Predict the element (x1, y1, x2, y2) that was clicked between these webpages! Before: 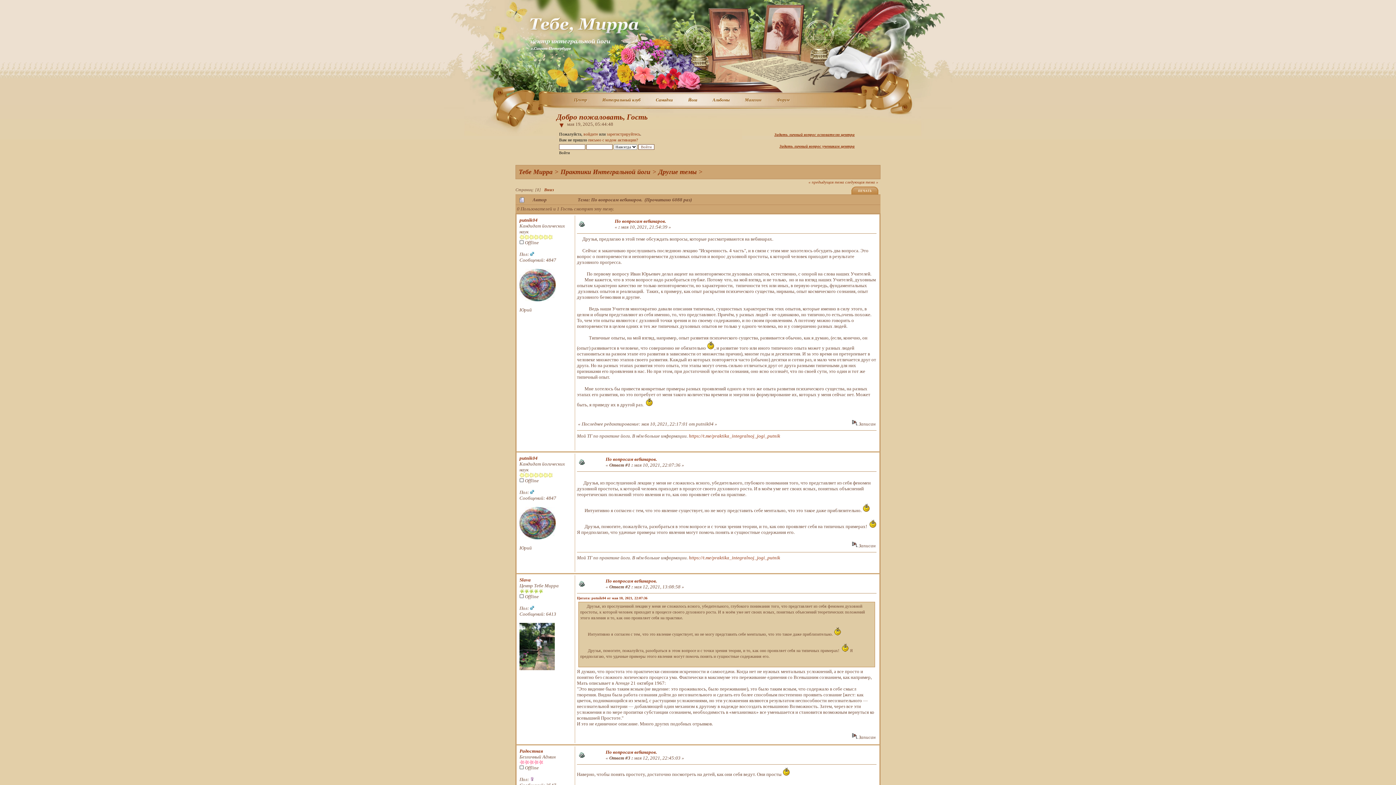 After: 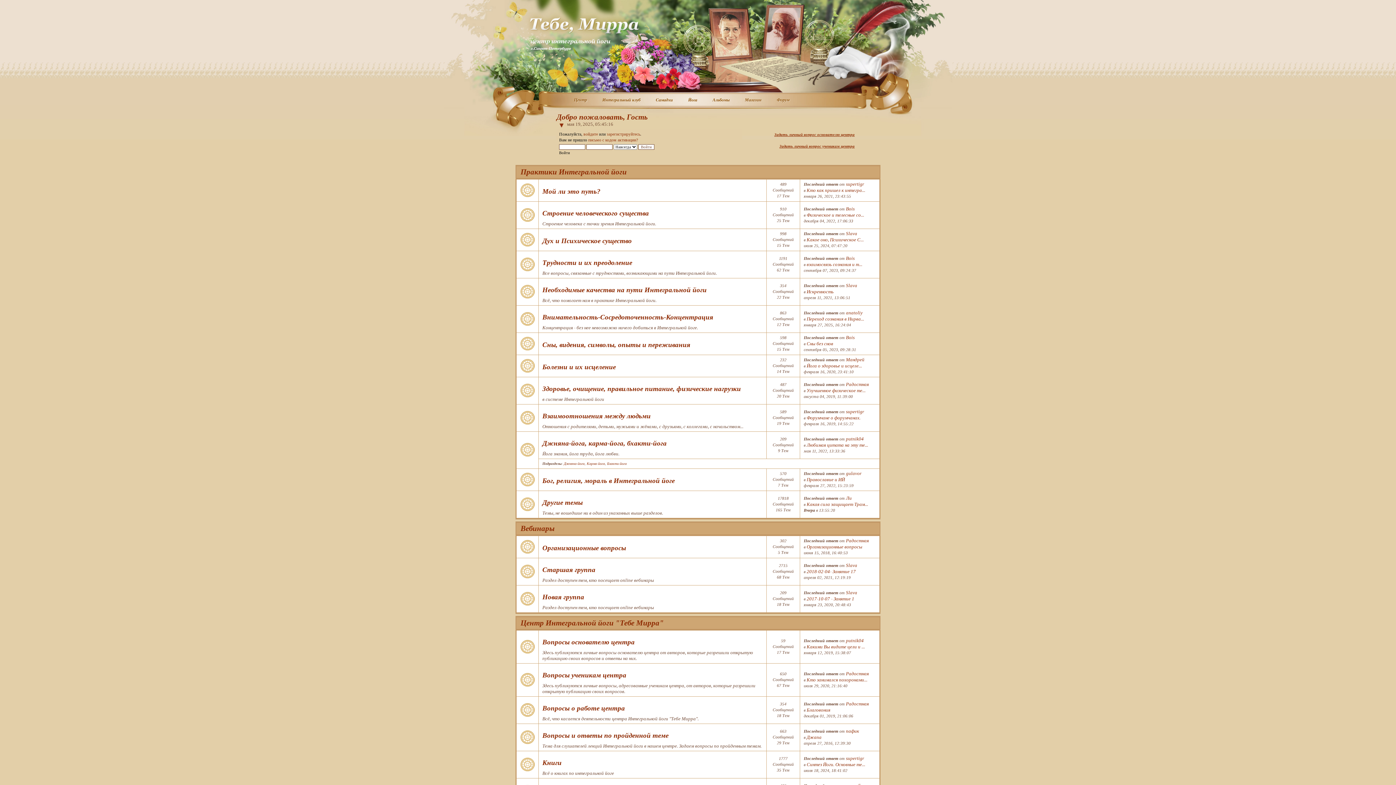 Action: label: Задать личный вопрос основателю центра bbox: (774, 131, 854, 137)